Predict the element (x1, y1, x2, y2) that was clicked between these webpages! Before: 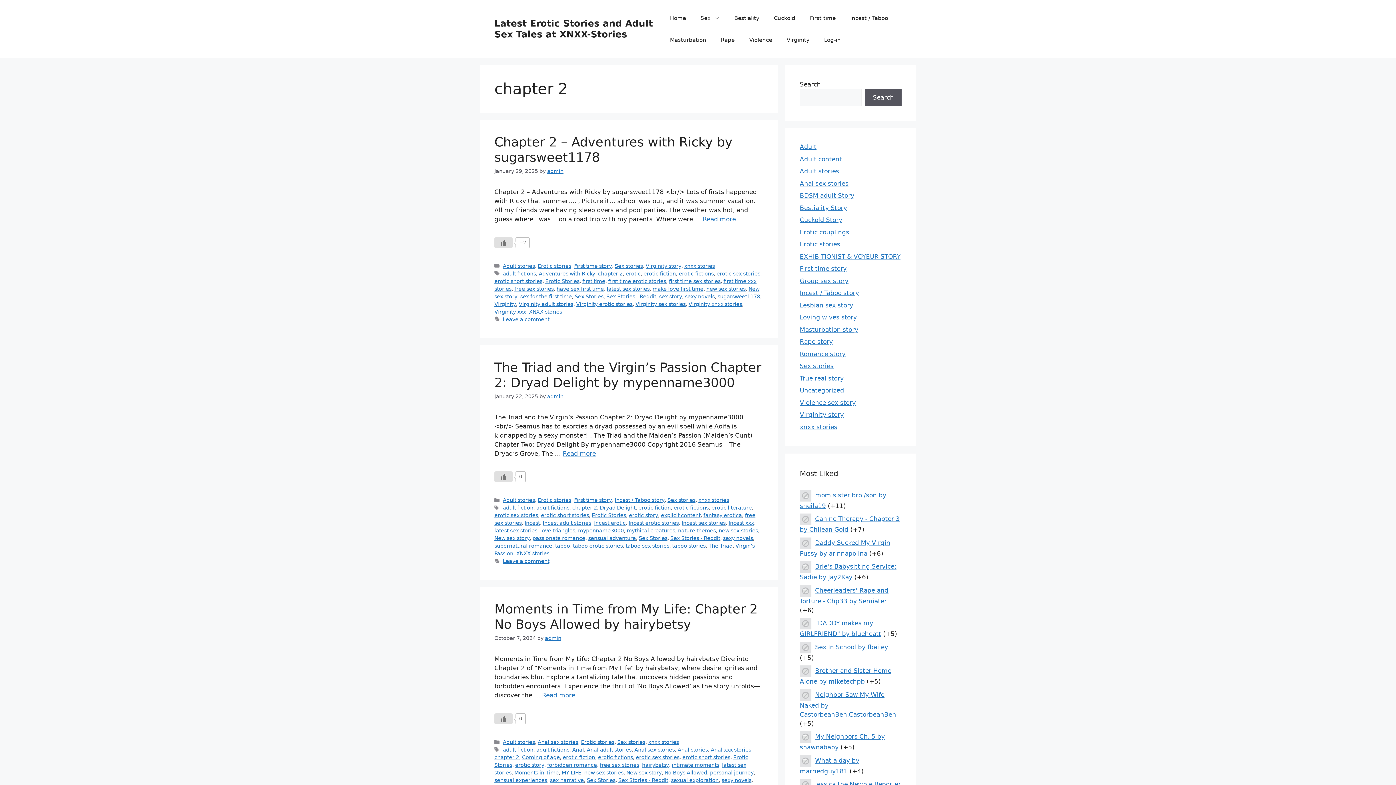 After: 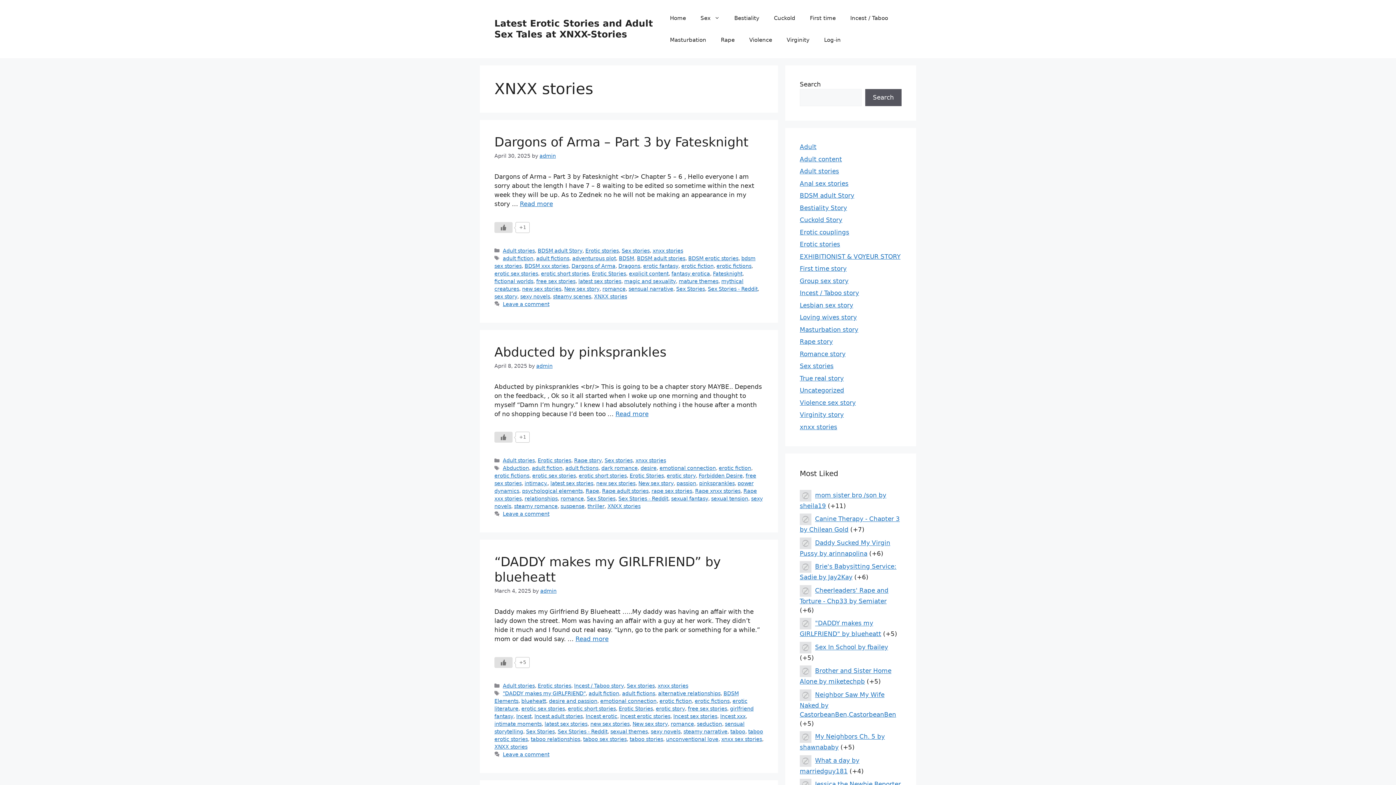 Action: bbox: (516, 550, 549, 556) label: XNXX stories